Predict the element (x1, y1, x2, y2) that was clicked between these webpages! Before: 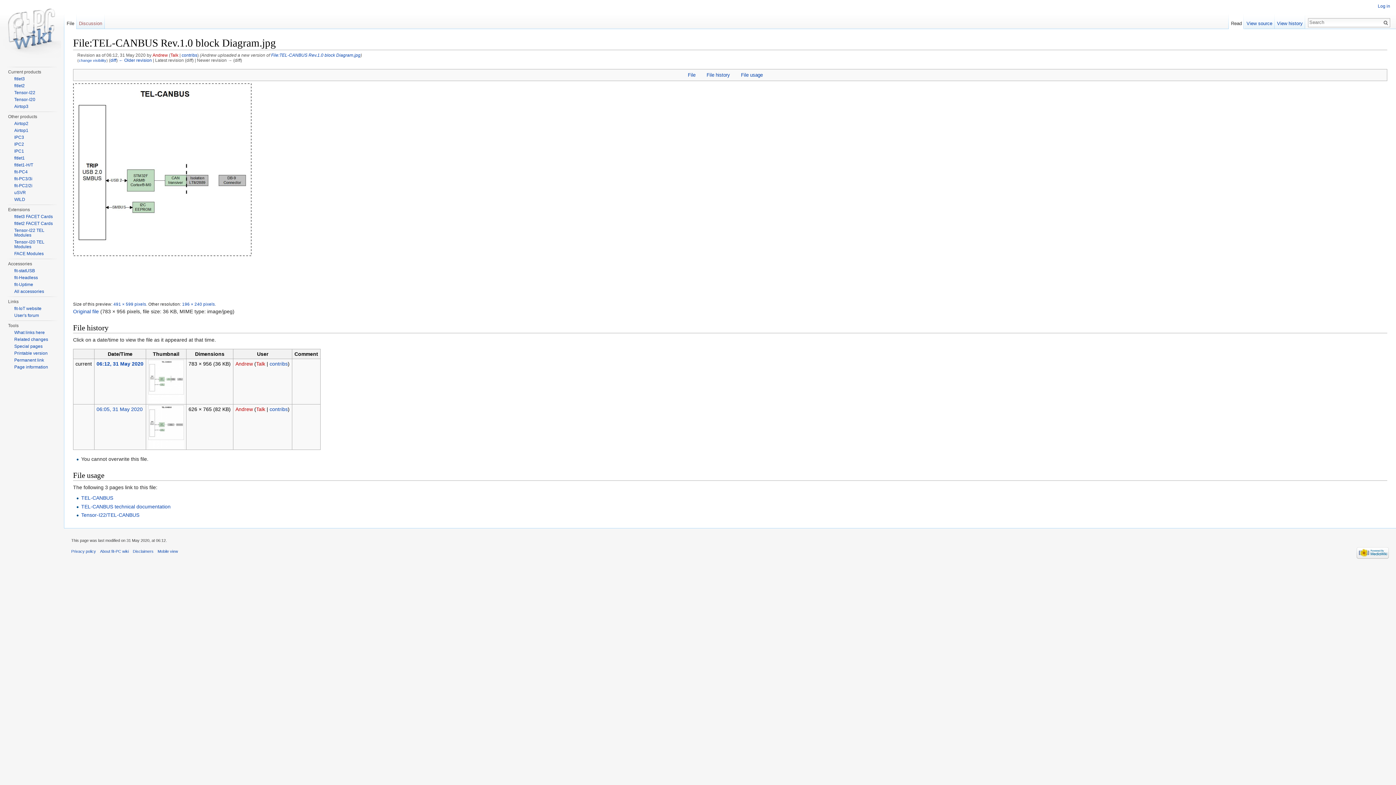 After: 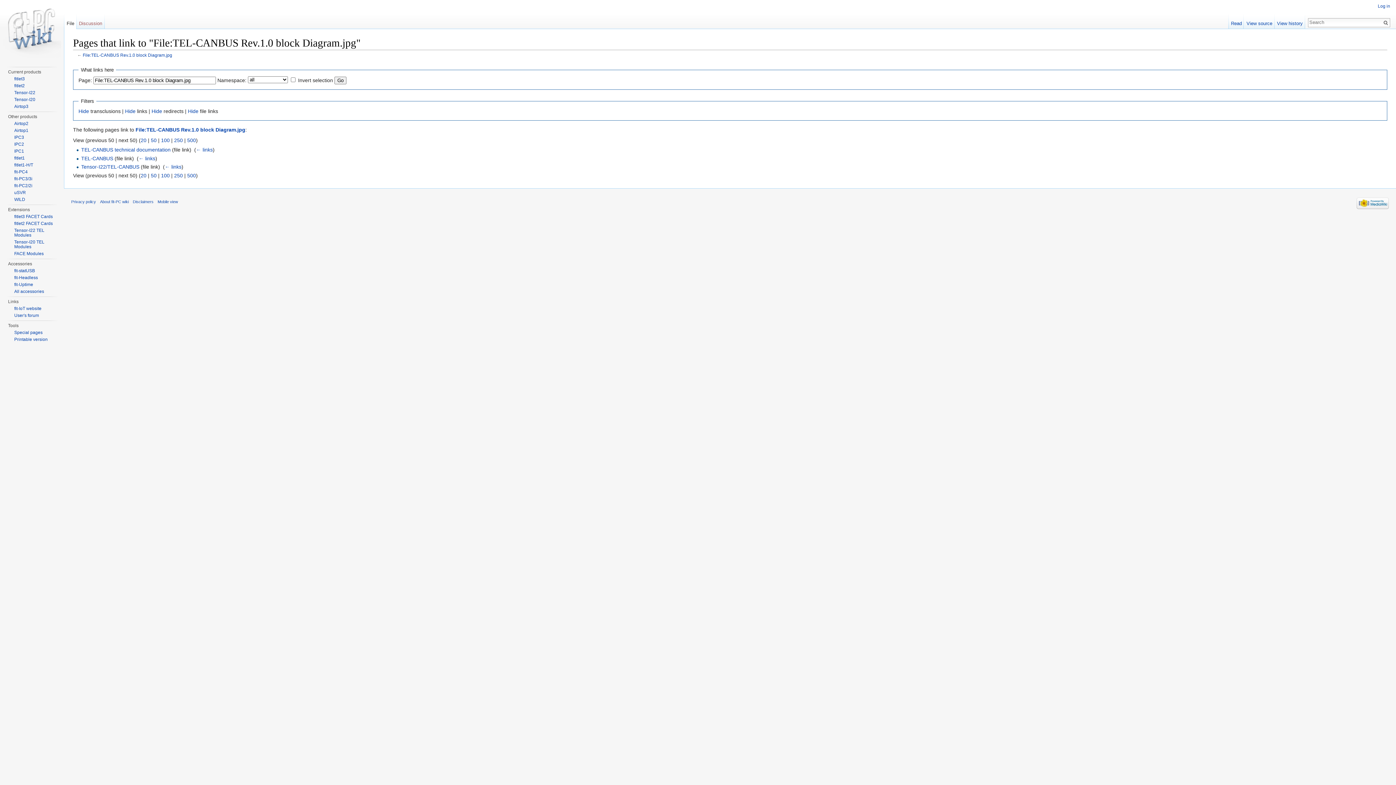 Action: label: What links here bbox: (14, 330, 44, 335)